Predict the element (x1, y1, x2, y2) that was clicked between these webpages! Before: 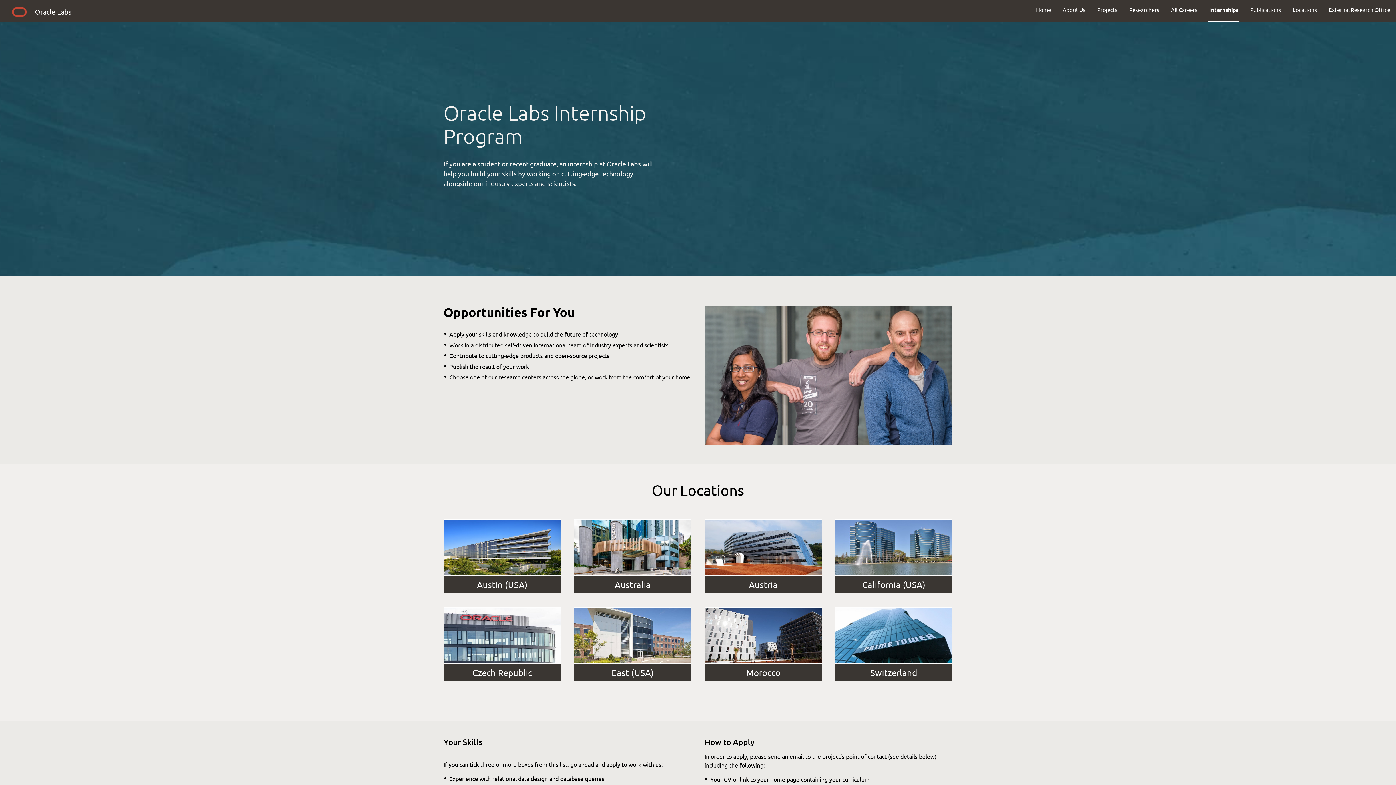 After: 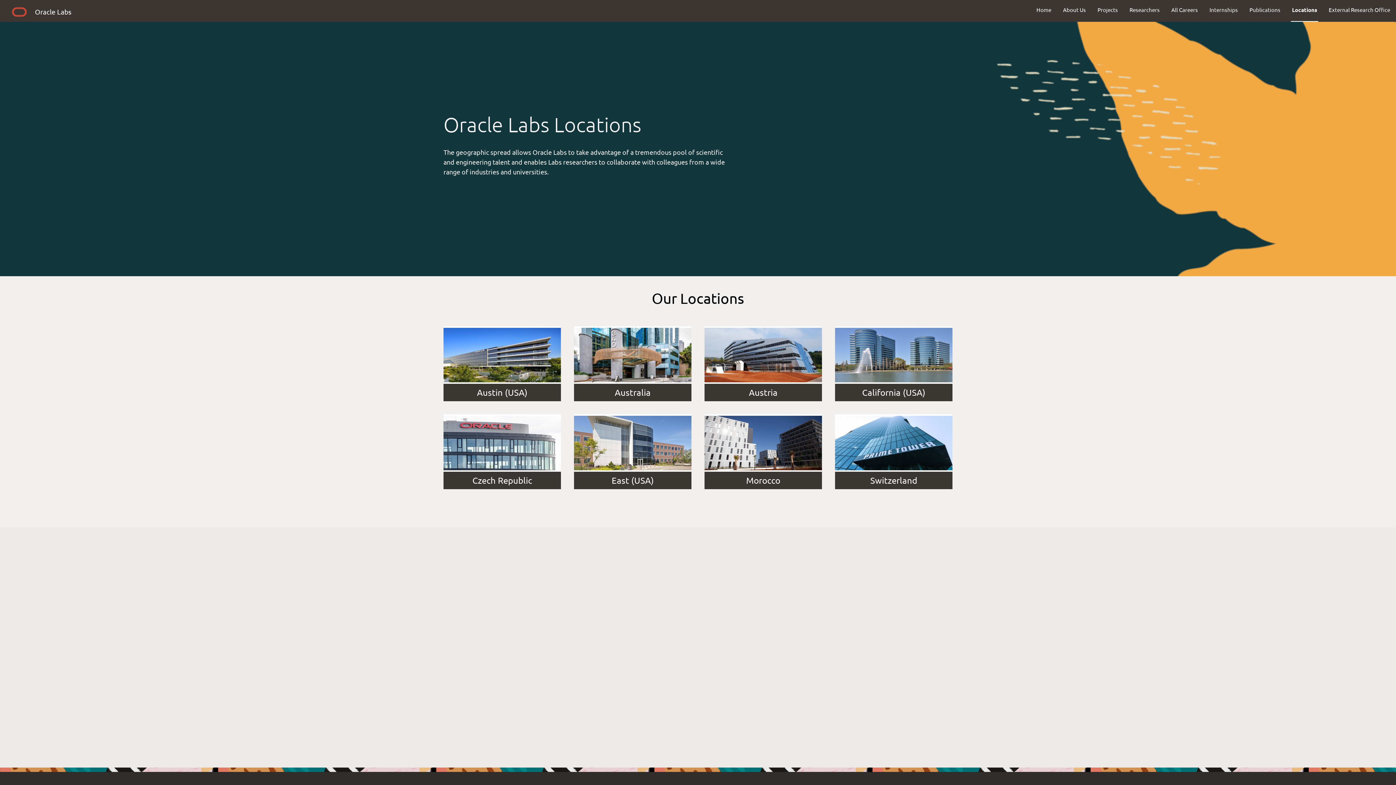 Action: bbox: (1287, 0, 1323, 19) label: Locations